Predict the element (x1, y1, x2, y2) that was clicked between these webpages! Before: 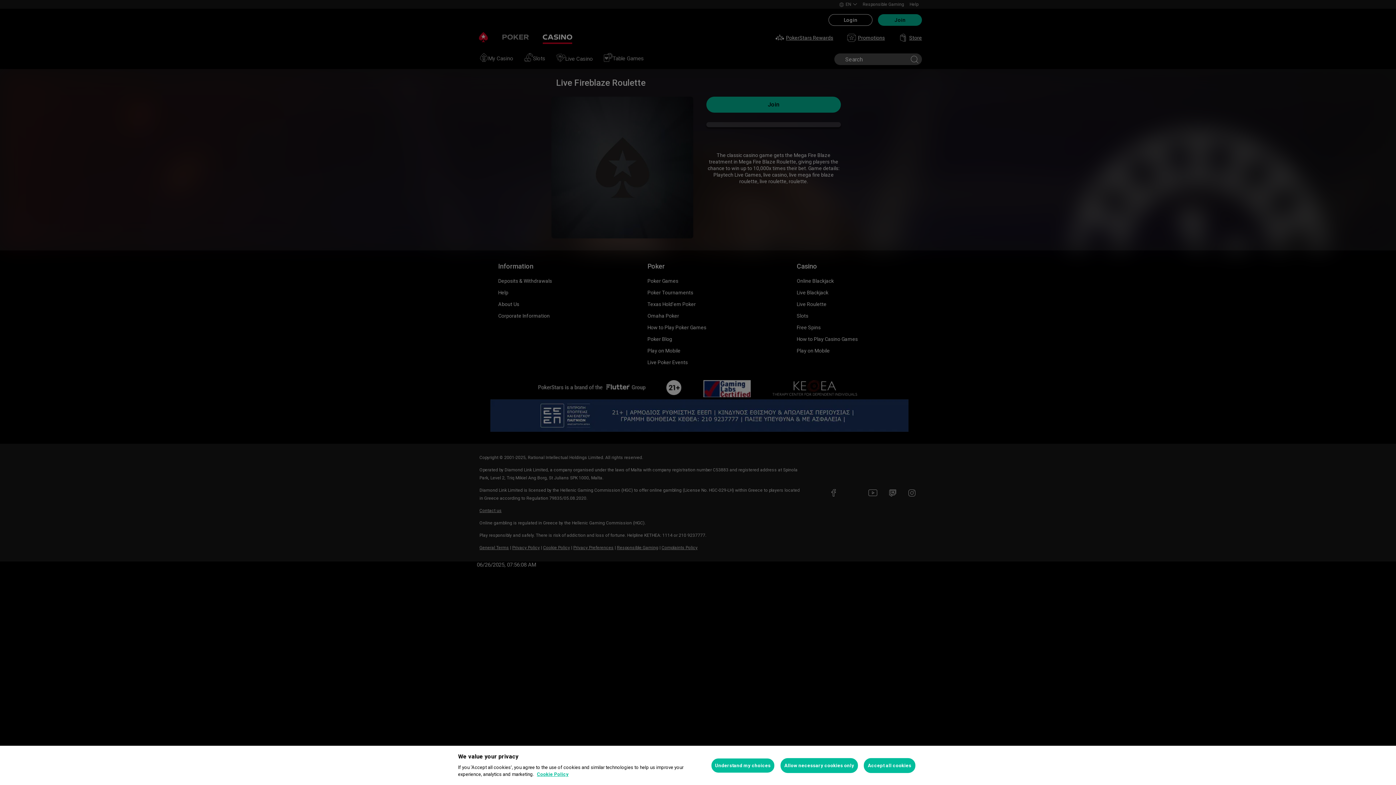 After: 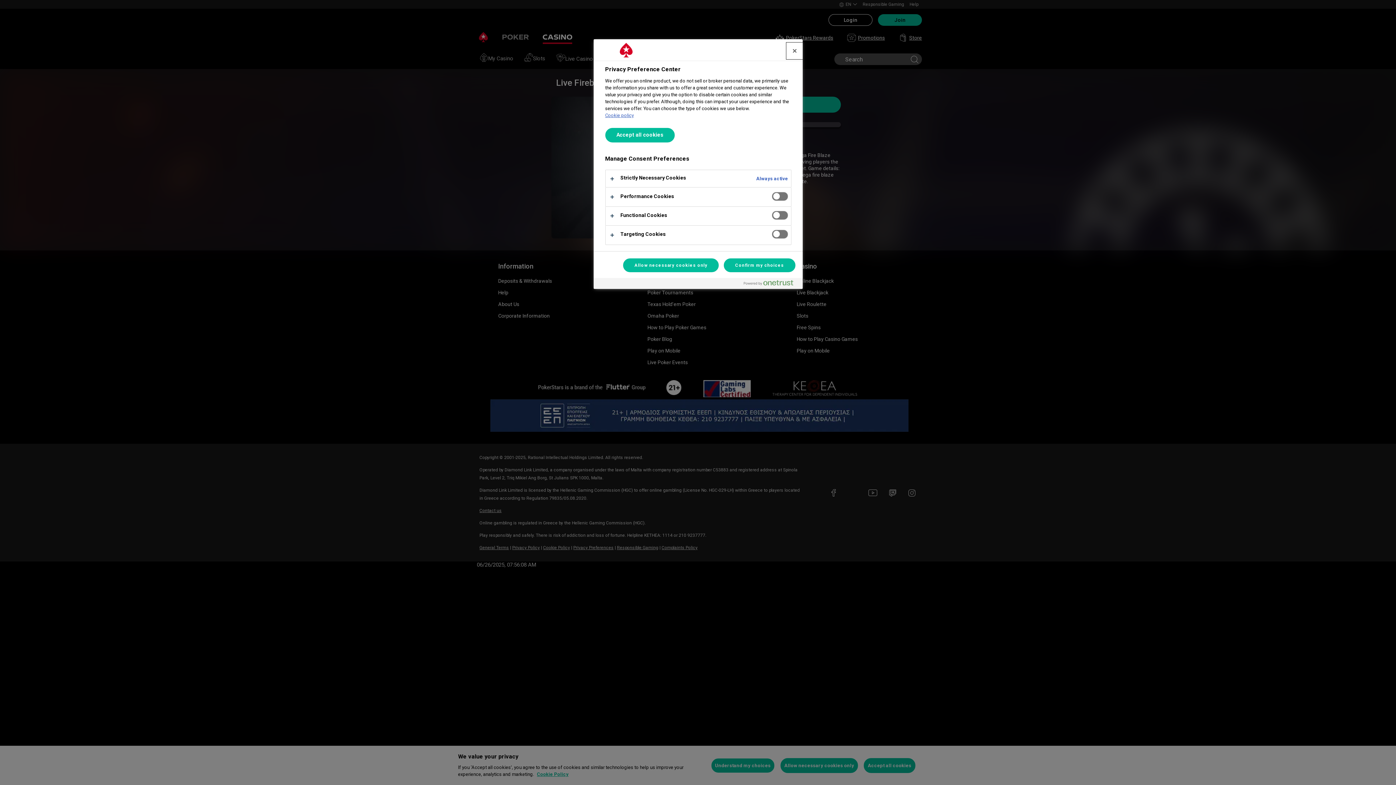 Action: label: Understand my choices bbox: (711, 758, 774, 773)